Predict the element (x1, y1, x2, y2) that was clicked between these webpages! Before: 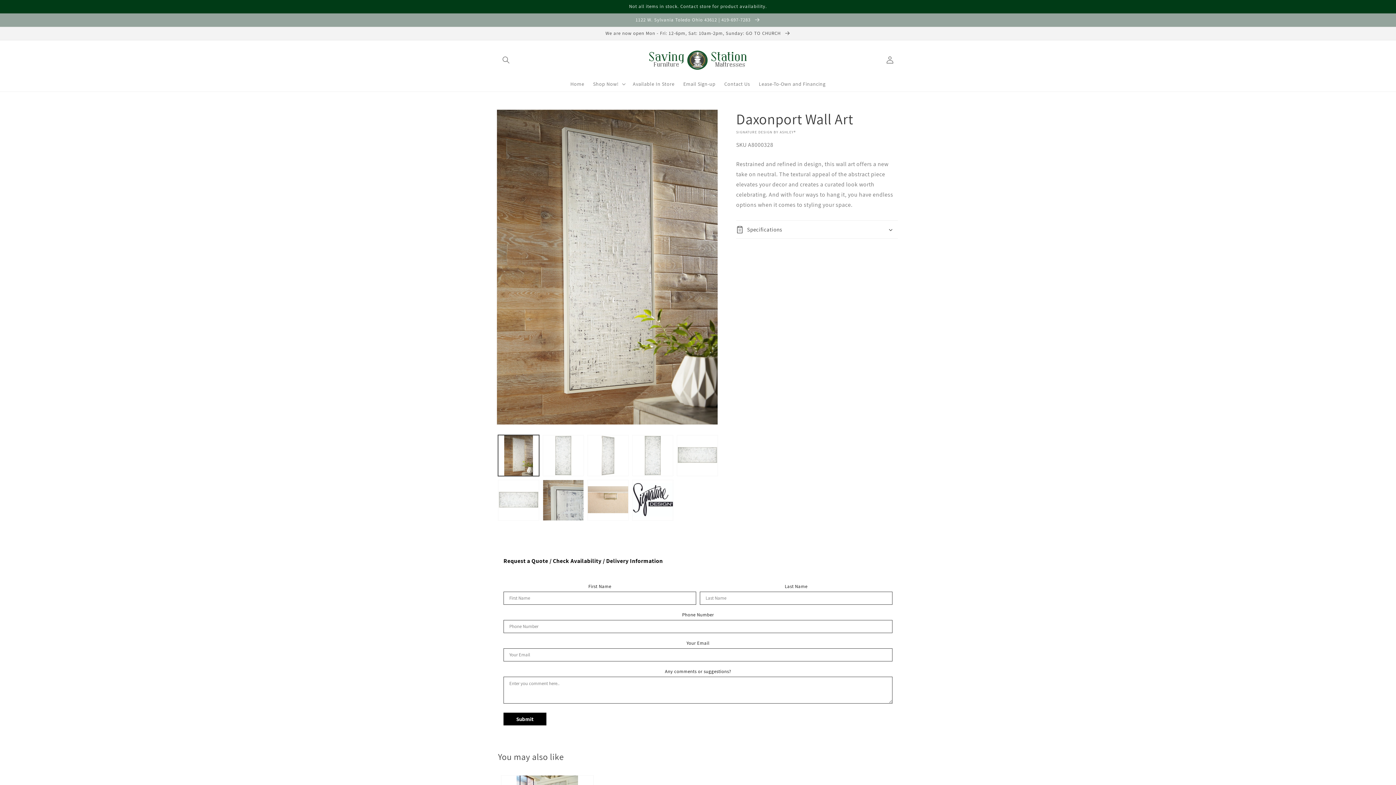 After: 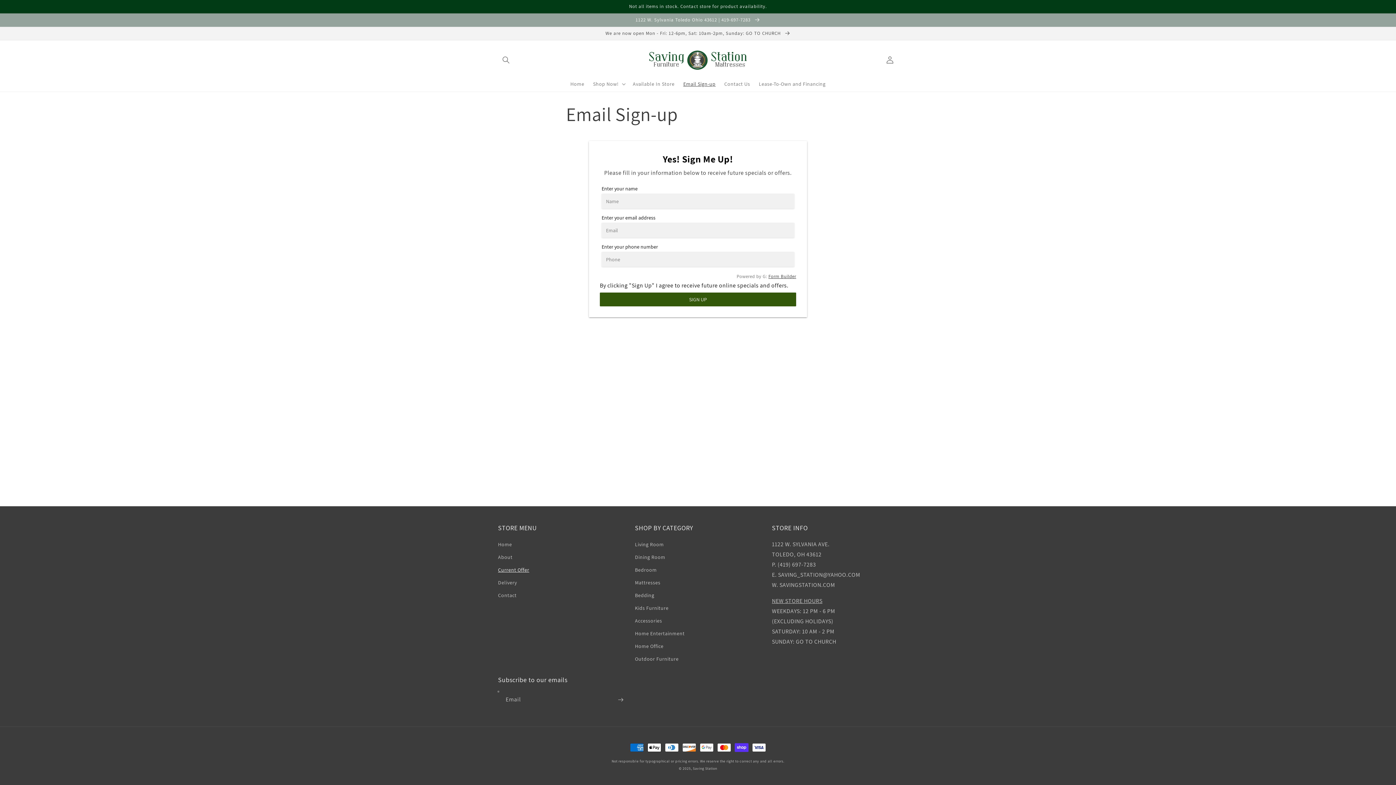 Action: bbox: (679, 76, 720, 91) label: Email Sign-up